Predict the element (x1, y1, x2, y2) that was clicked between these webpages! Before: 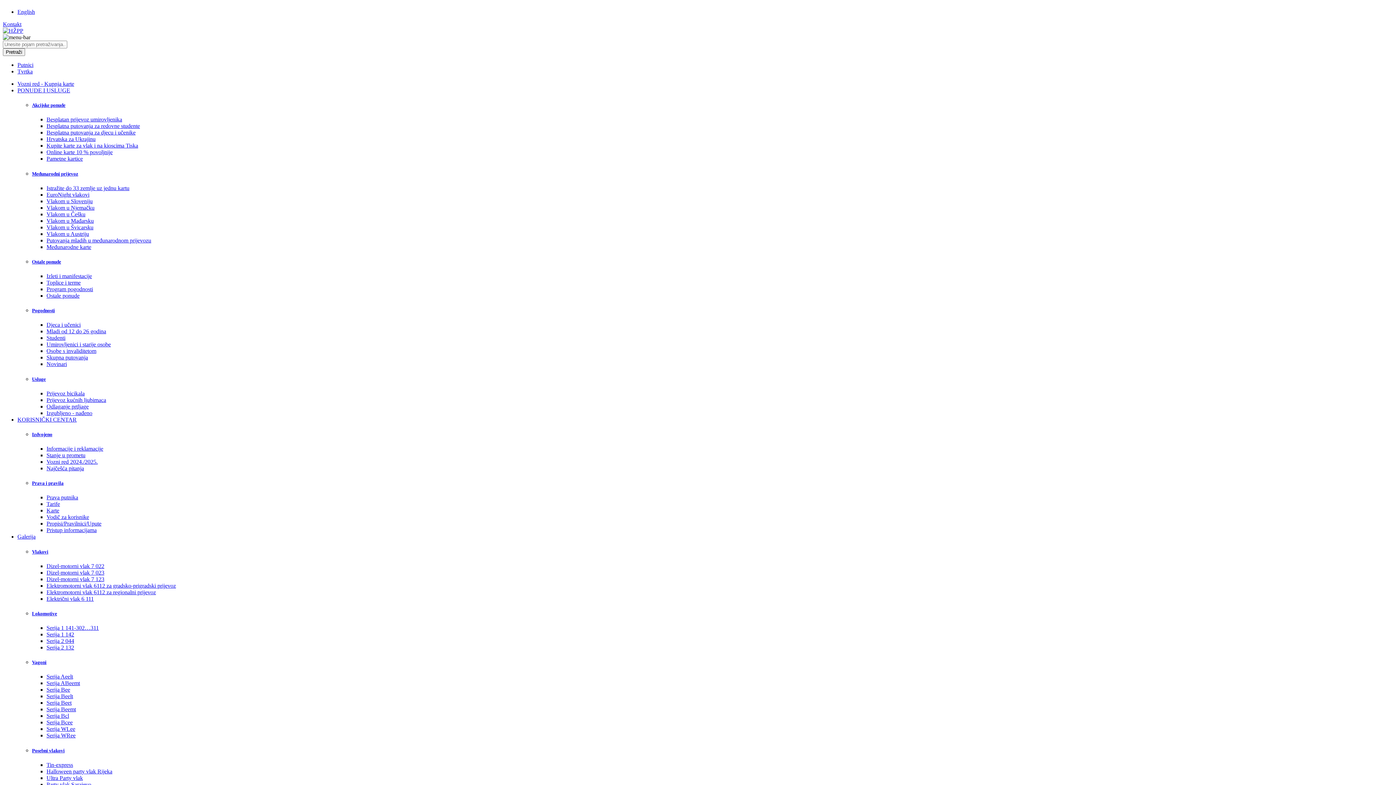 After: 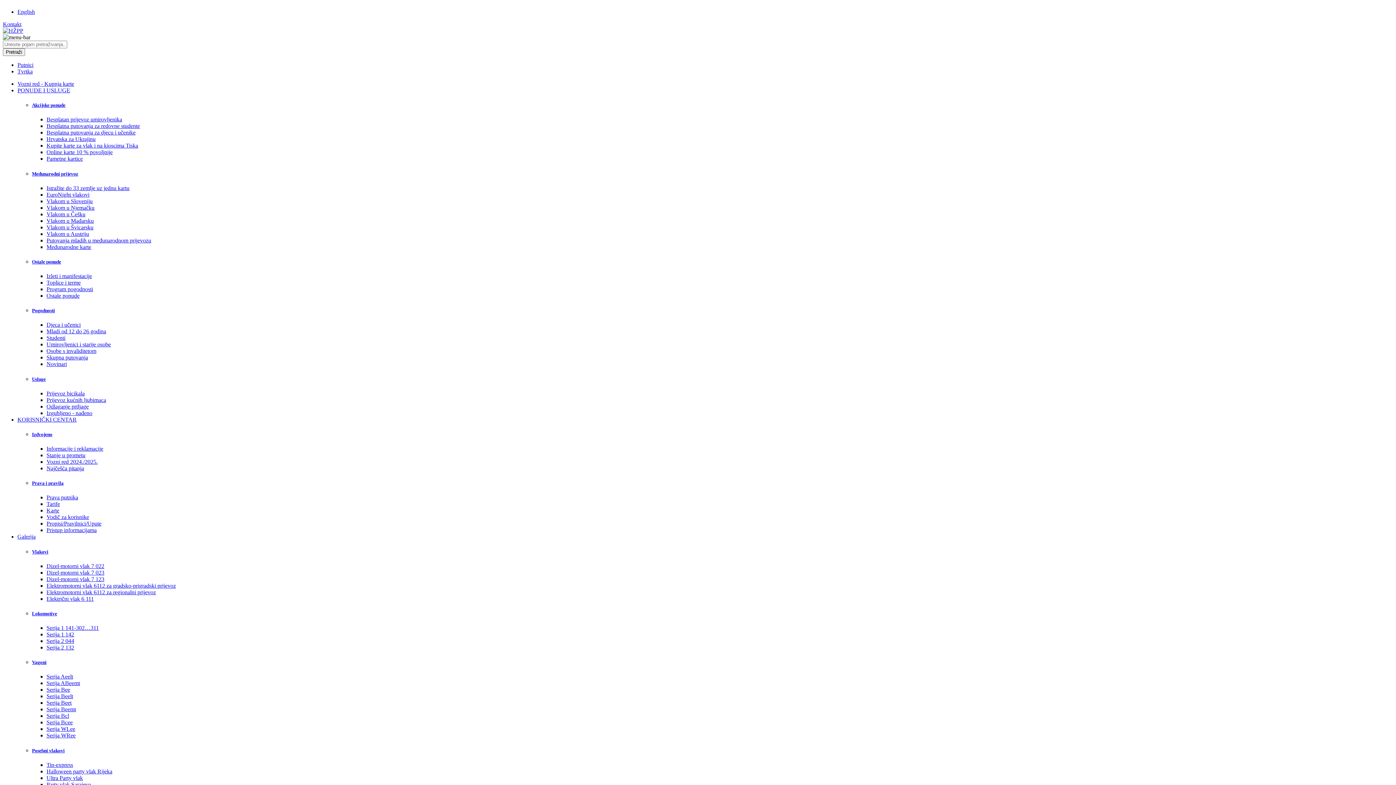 Action: label: Putovanja mladih u međunarodnom prijevozu bbox: (46, 237, 151, 243)